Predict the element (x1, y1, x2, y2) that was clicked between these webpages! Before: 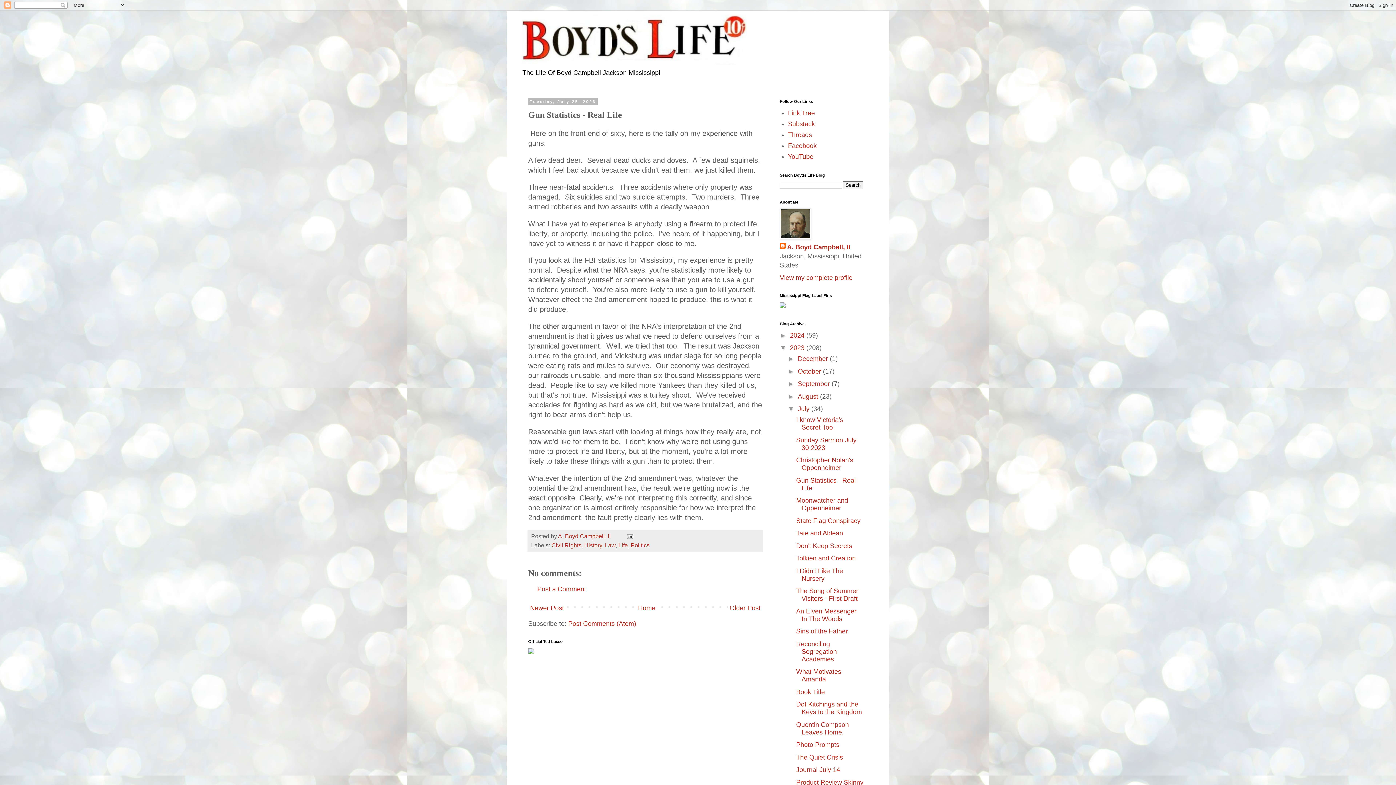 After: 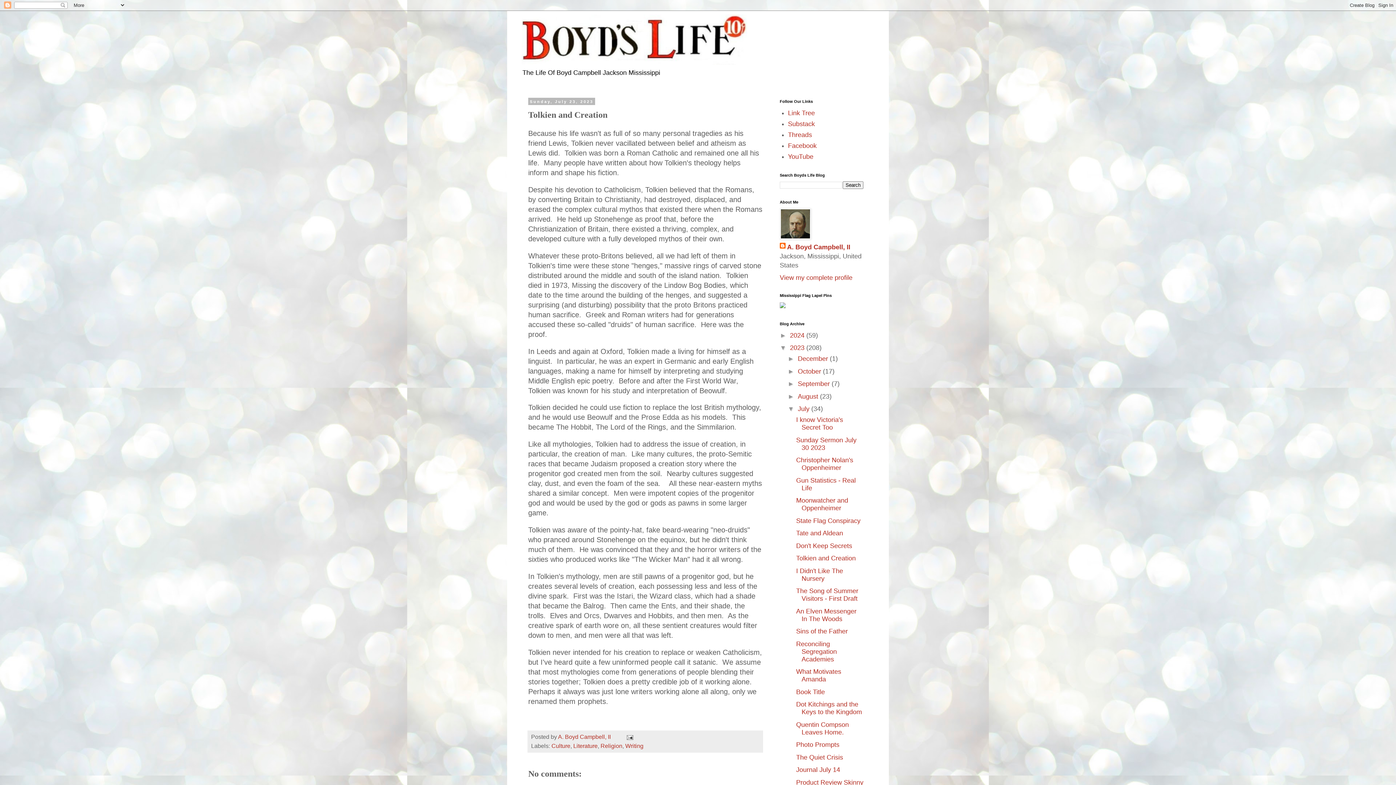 Action: label: Tolkien and Creation bbox: (796, 554, 855, 562)